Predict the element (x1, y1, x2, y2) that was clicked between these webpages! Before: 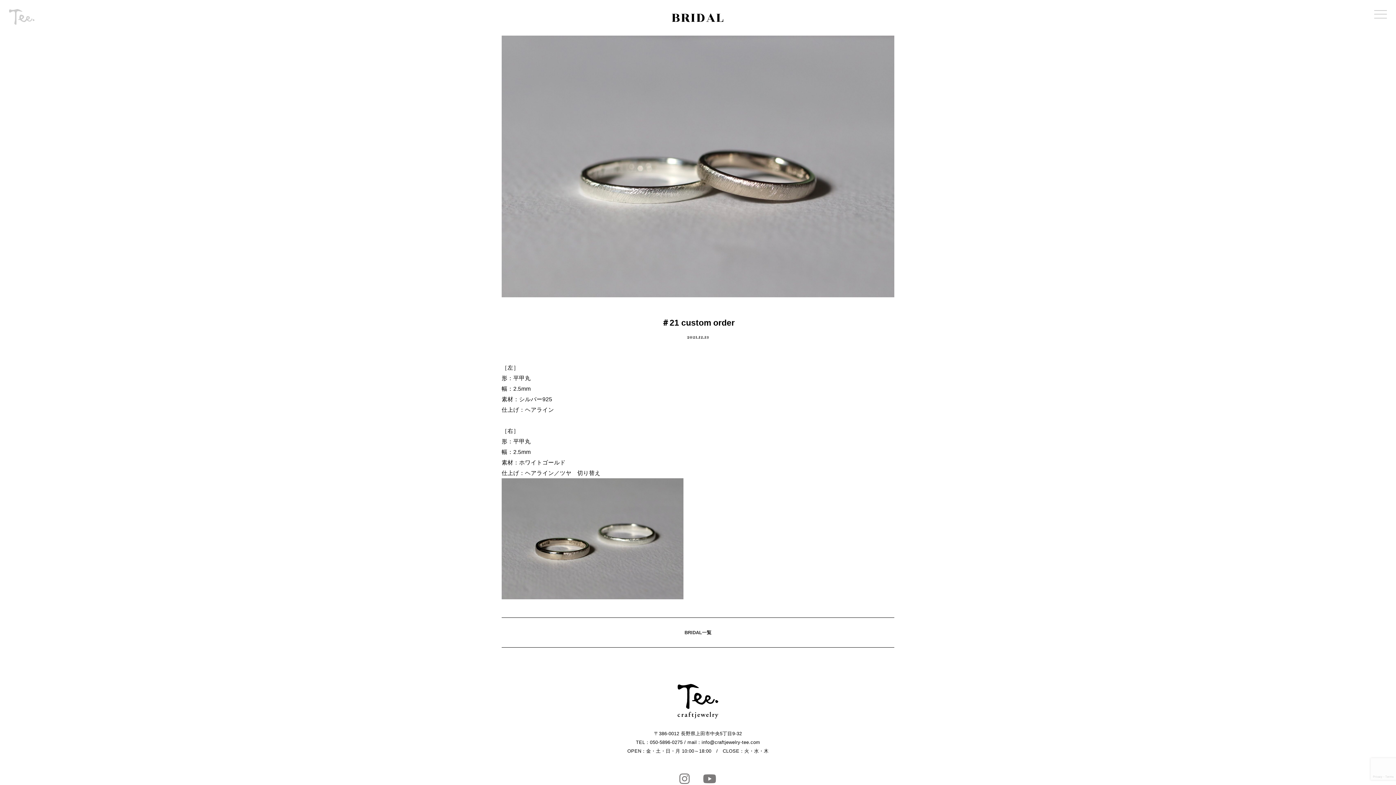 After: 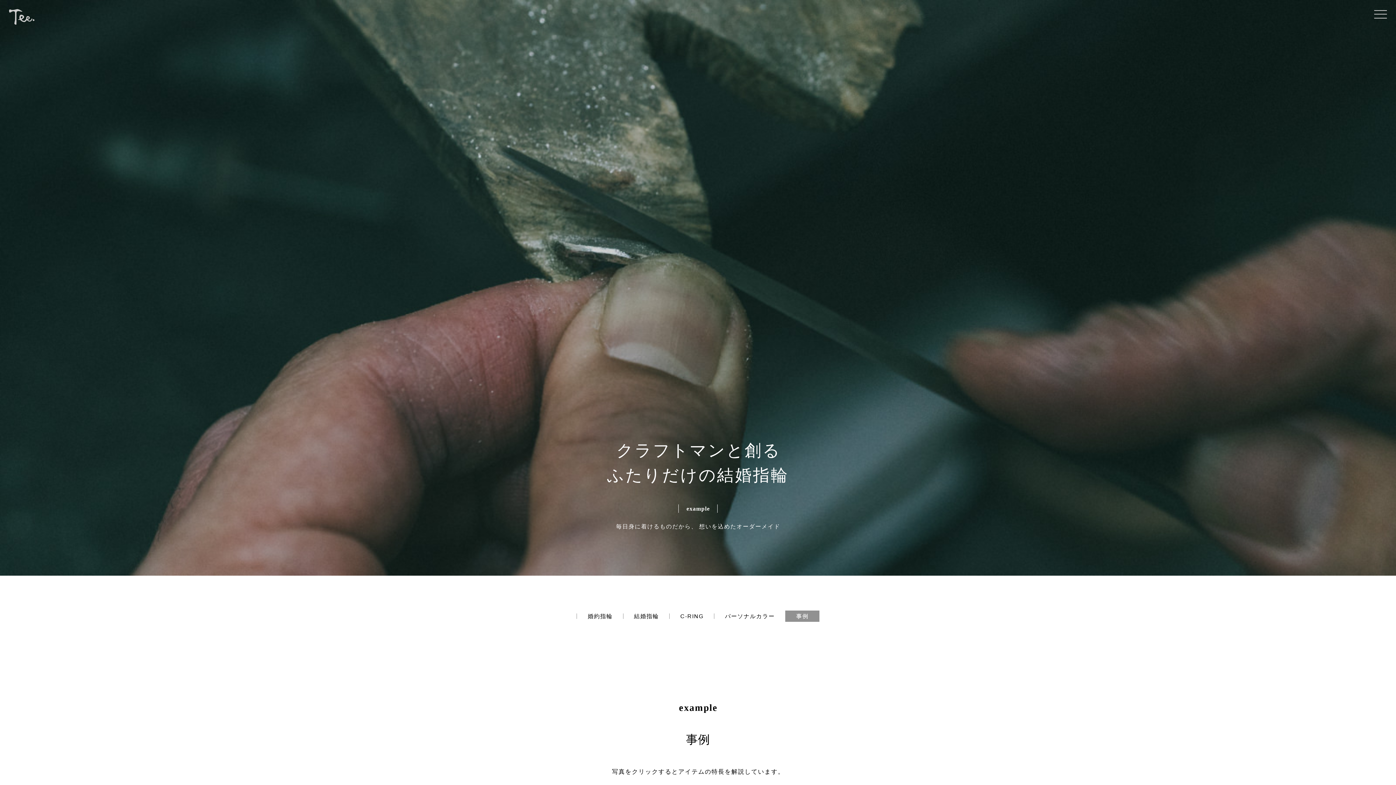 Action: bbox: (684, 630, 711, 635) label: BRIDAL一覧